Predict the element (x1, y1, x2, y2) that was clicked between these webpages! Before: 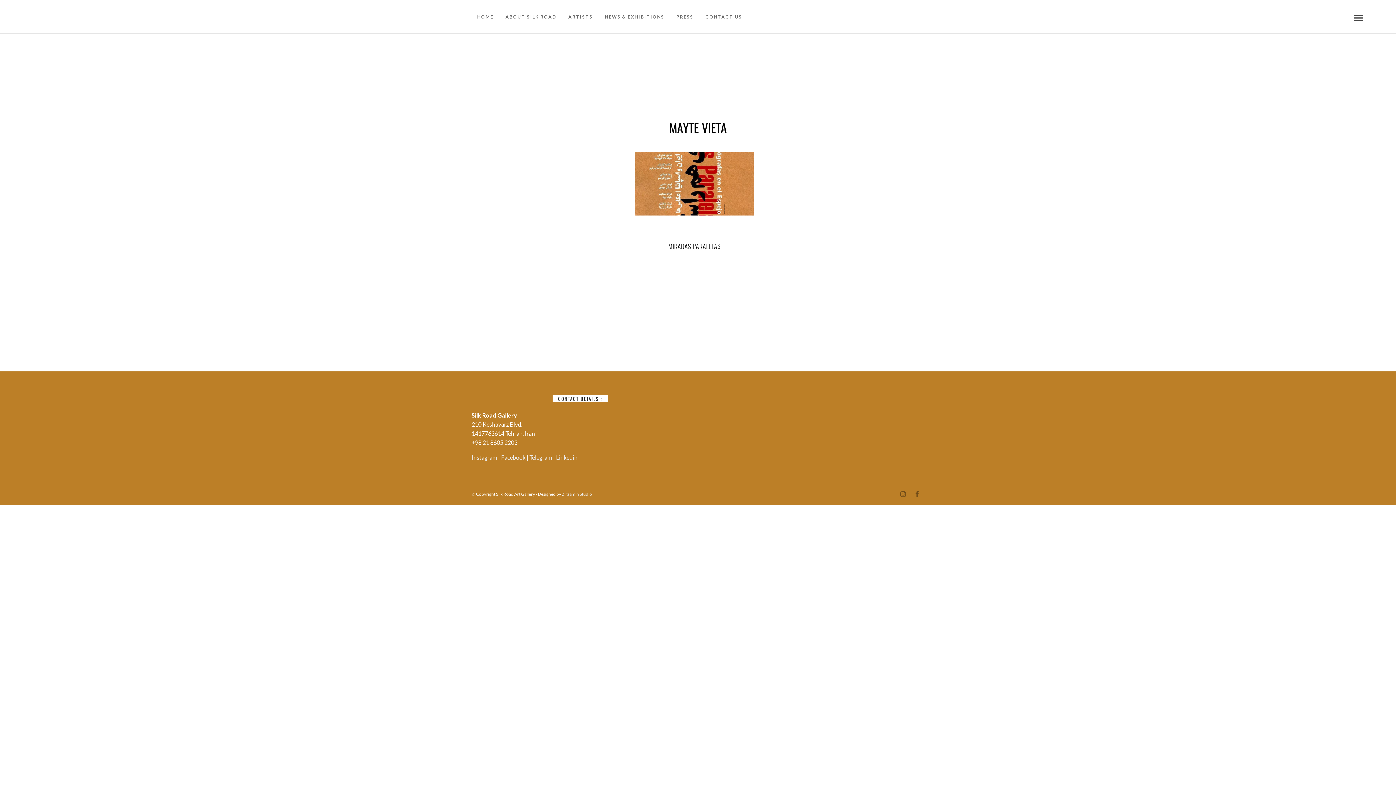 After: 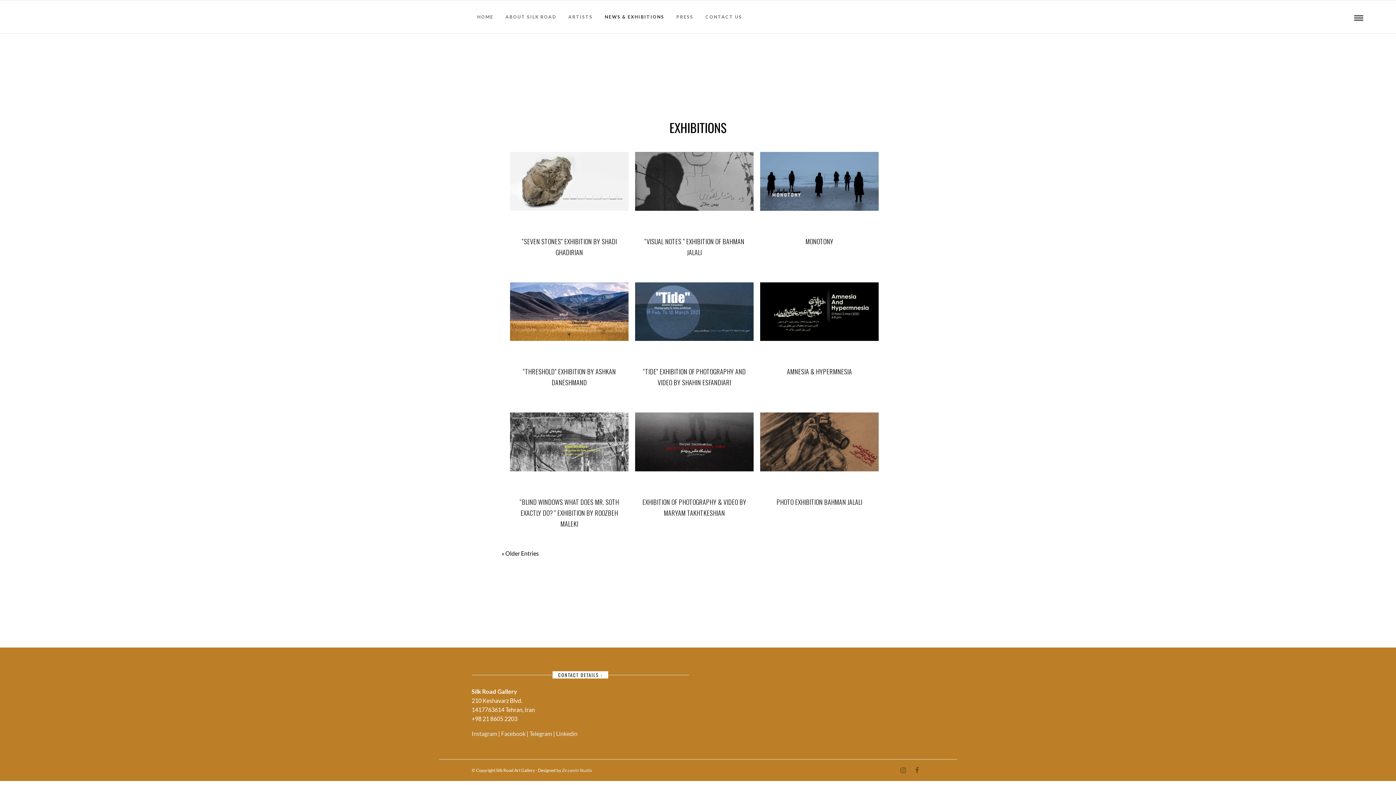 Action: label: NEWS & EXHIBITIONS bbox: (599, 8, 670, 25)